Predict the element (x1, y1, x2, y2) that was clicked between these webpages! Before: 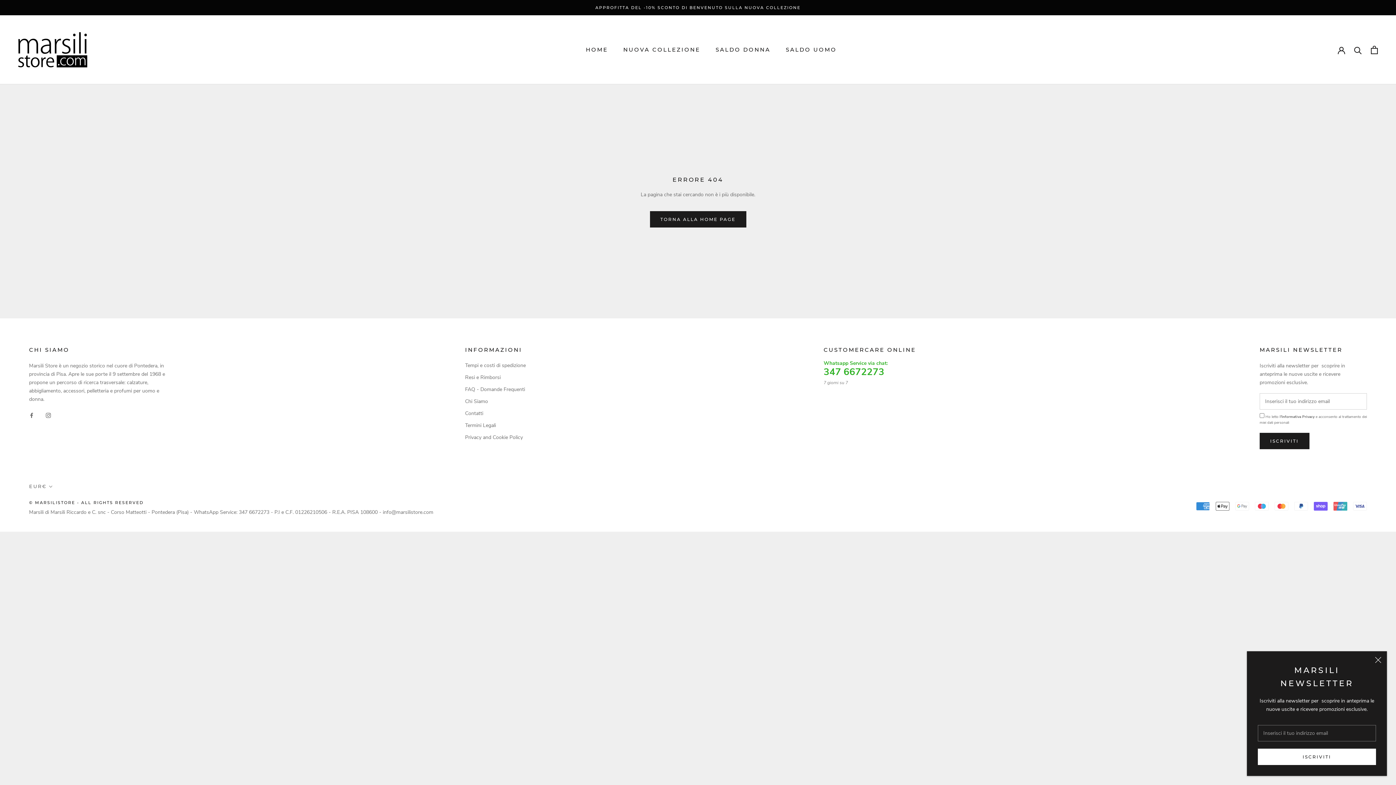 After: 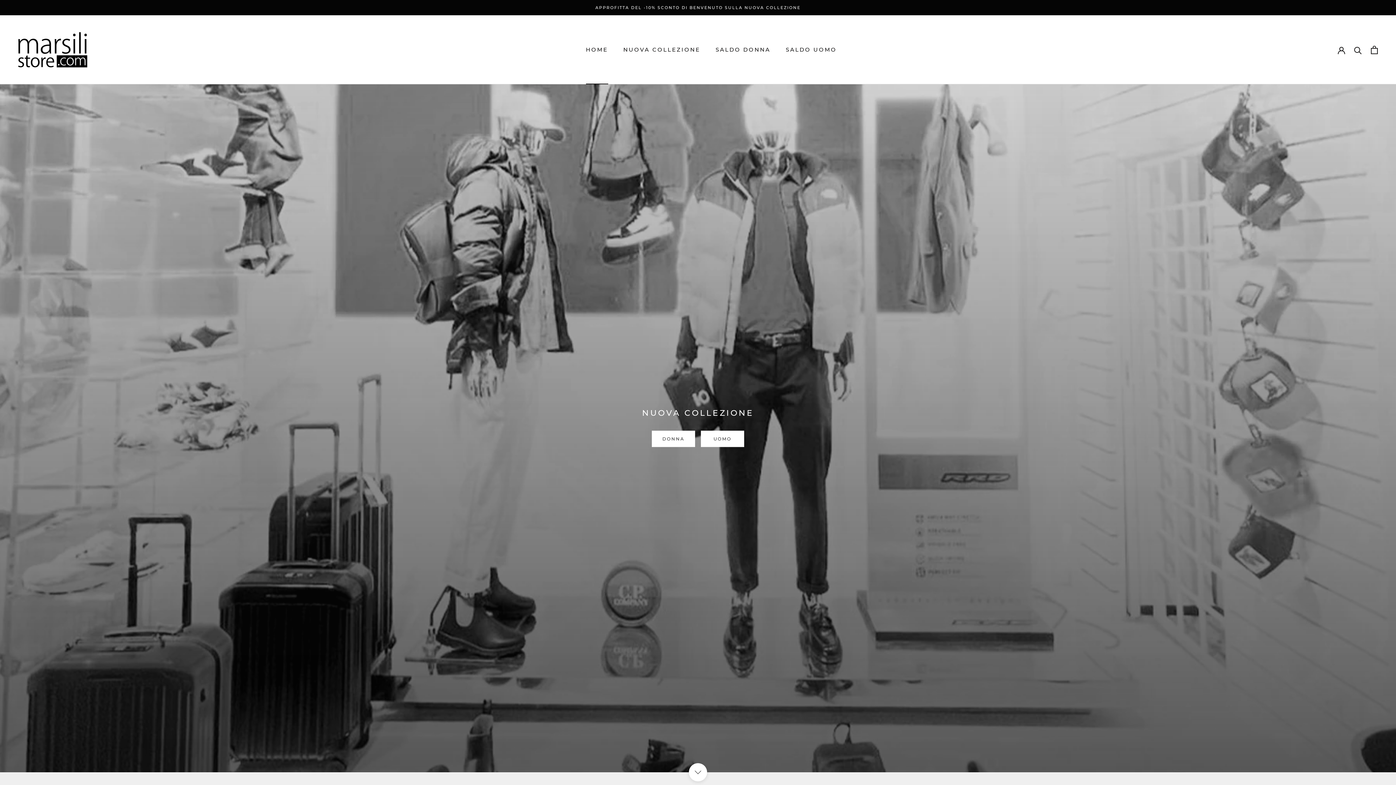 Action: bbox: (29, 500, 143, 505) label: © MARSILISTORE - ALL RIGHTS RESERVED